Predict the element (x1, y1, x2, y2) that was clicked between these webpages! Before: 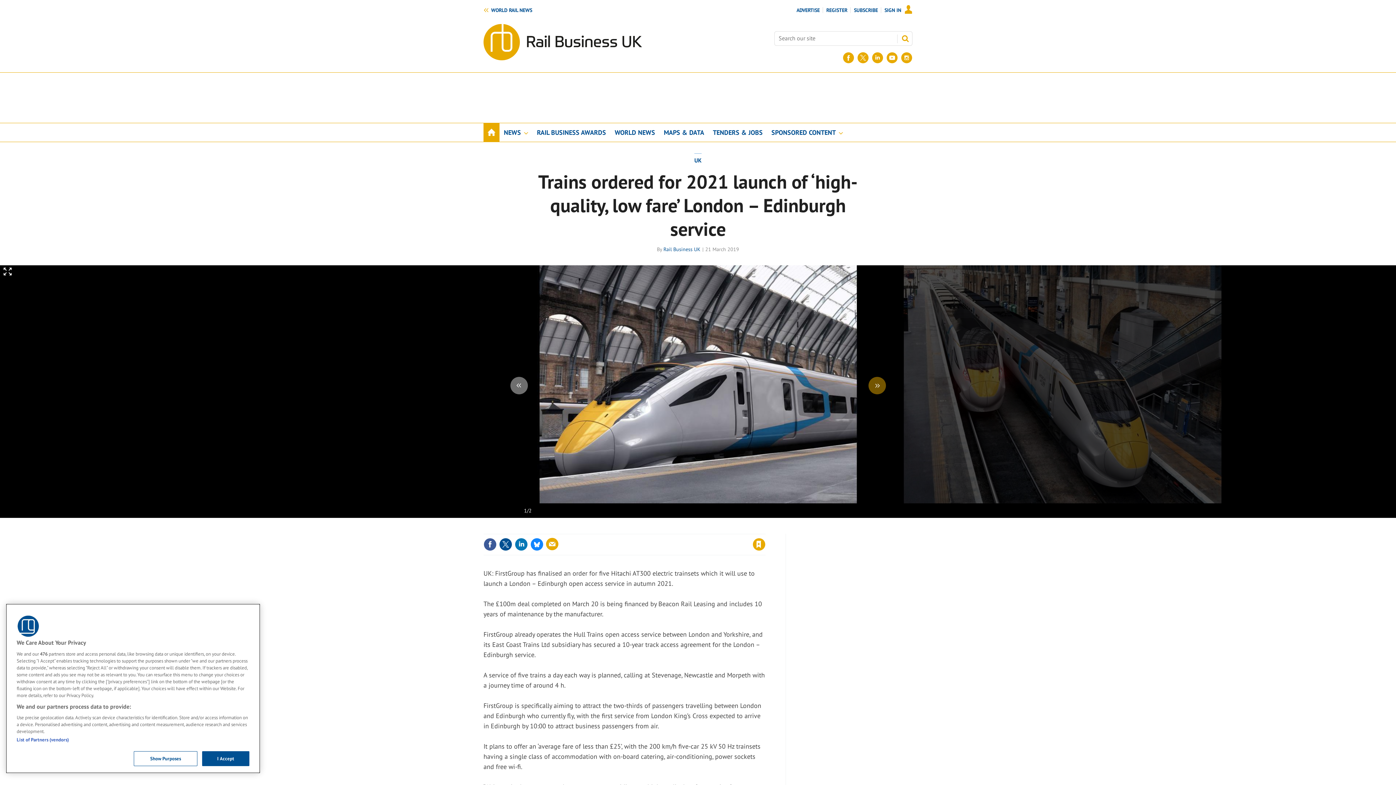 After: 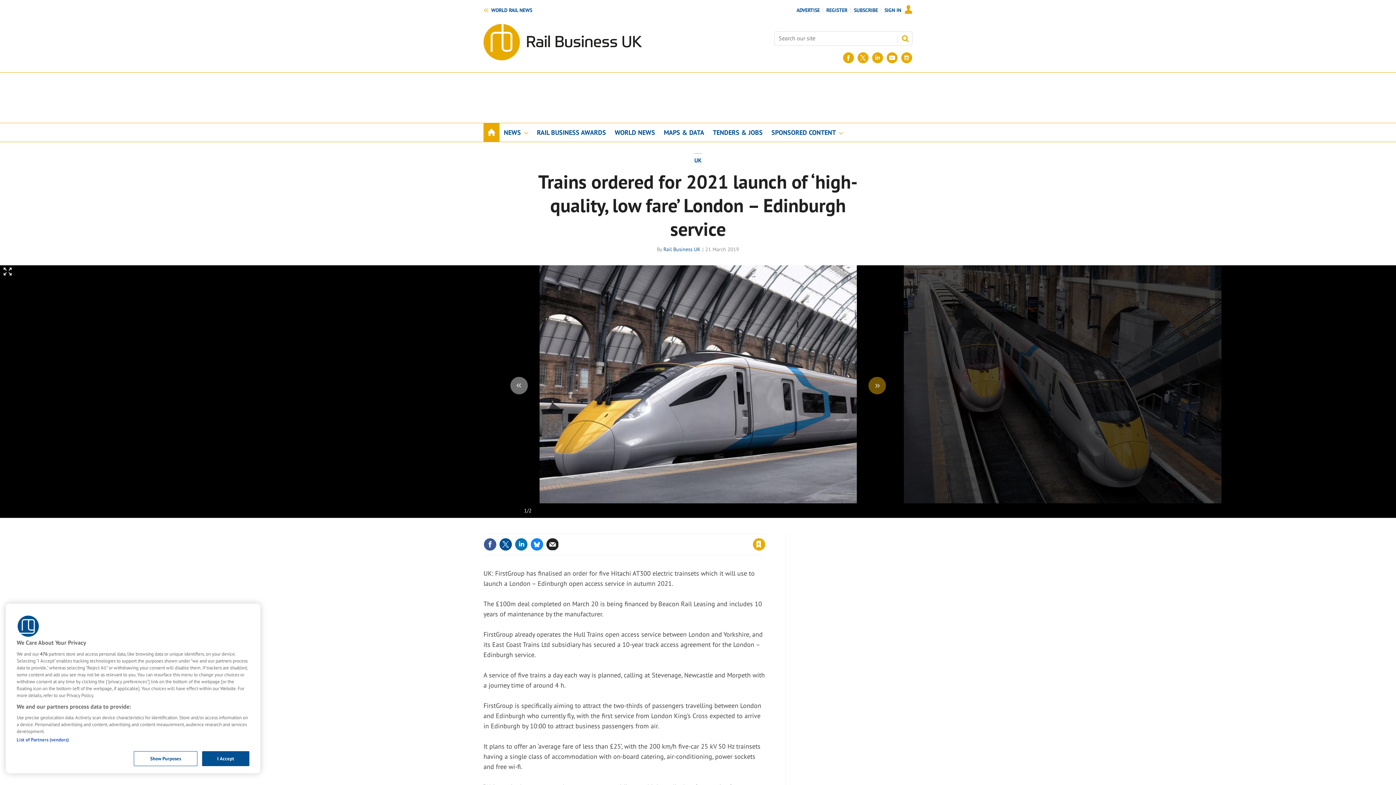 Action: bbox: (546, 538, 558, 550)